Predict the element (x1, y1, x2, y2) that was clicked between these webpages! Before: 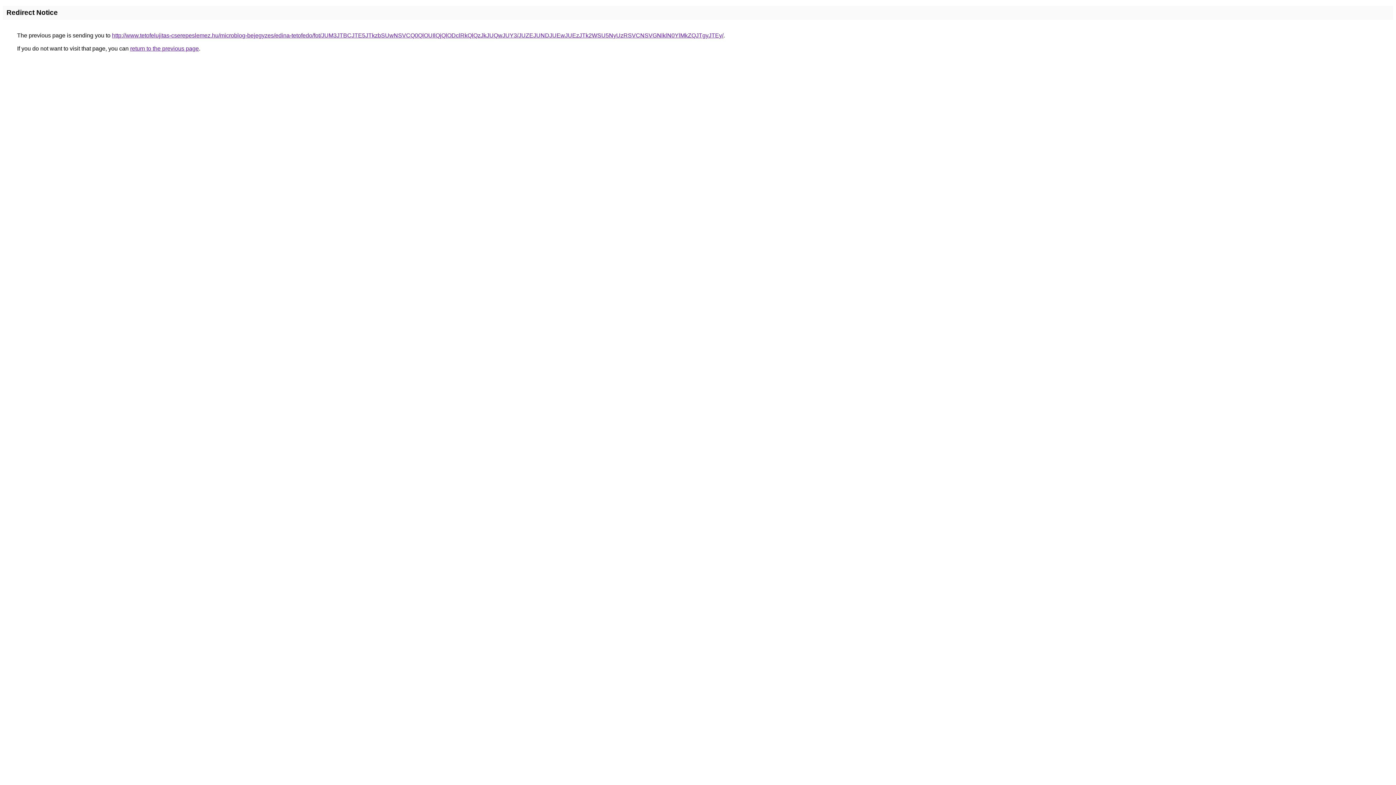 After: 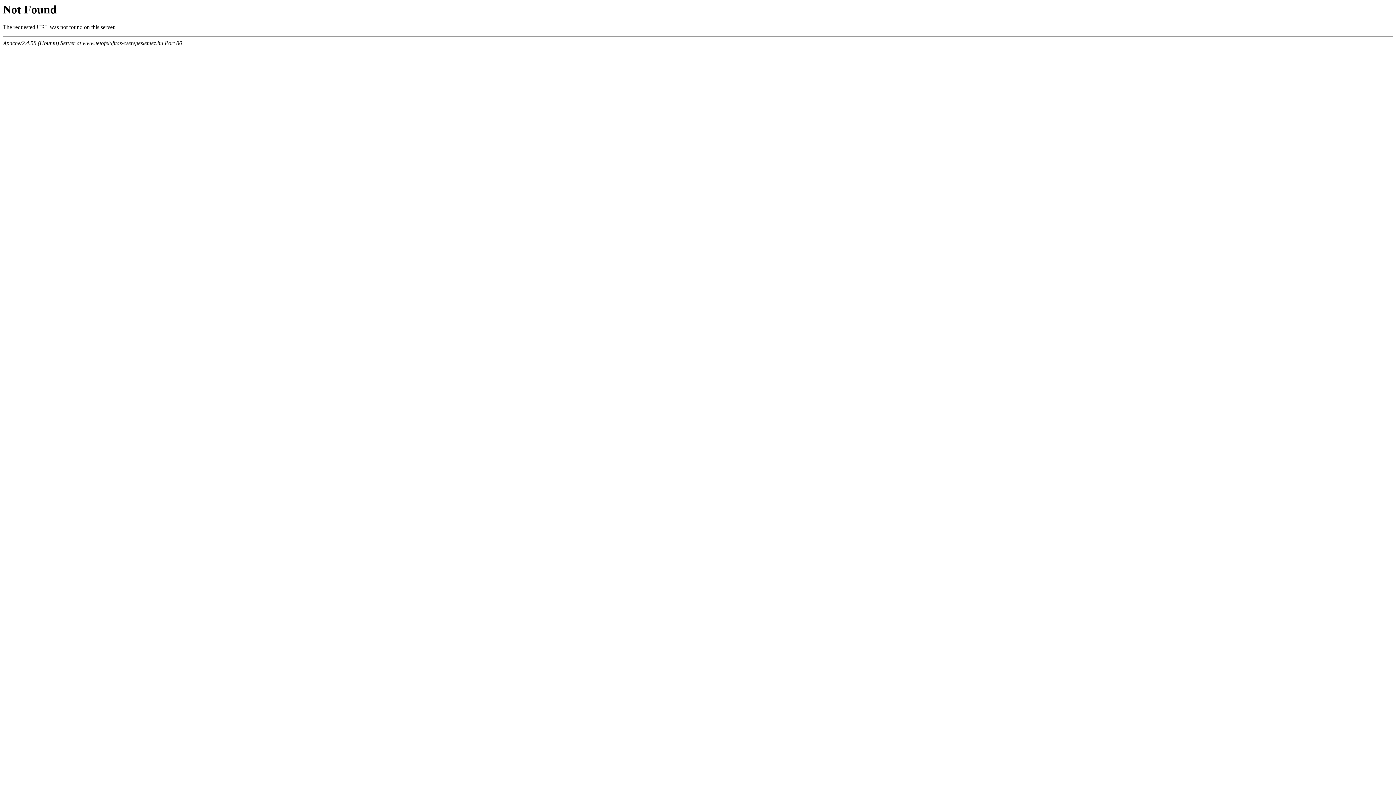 Action: bbox: (112, 32, 723, 38) label: http://www.tetofelujitas-cserepeslemez.hu/microblog-bejegyzes/edina-tetofedo/fot/JUM3JTBCJTE5JTkzbSUwNSVCQ0QlOUIlQjQlODclRkQlQzJkJUQwJUY3/JUZEJUNDJUEwJUEzJTk2WSU5NyUzRSVCNSVGNlklN0YlMkZQJTgyJTEy/